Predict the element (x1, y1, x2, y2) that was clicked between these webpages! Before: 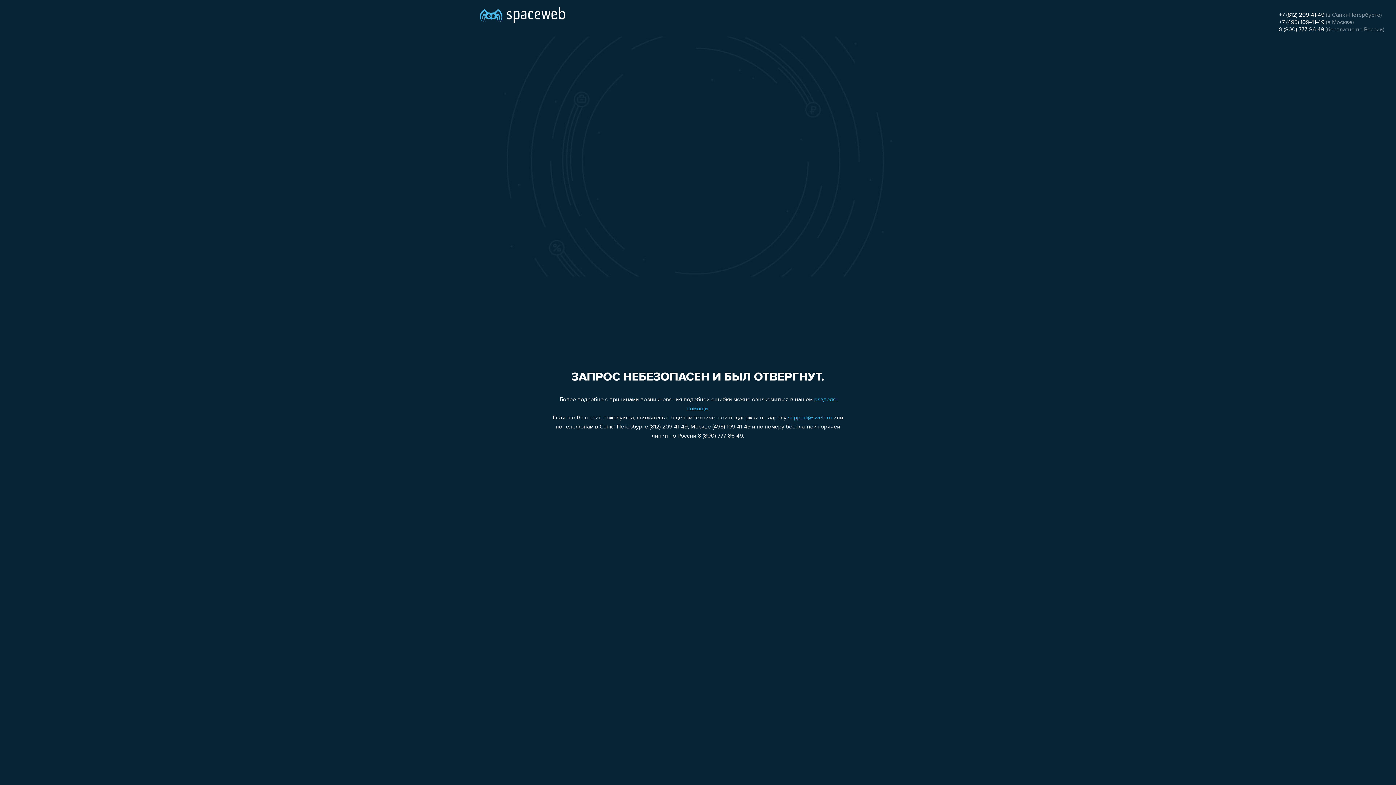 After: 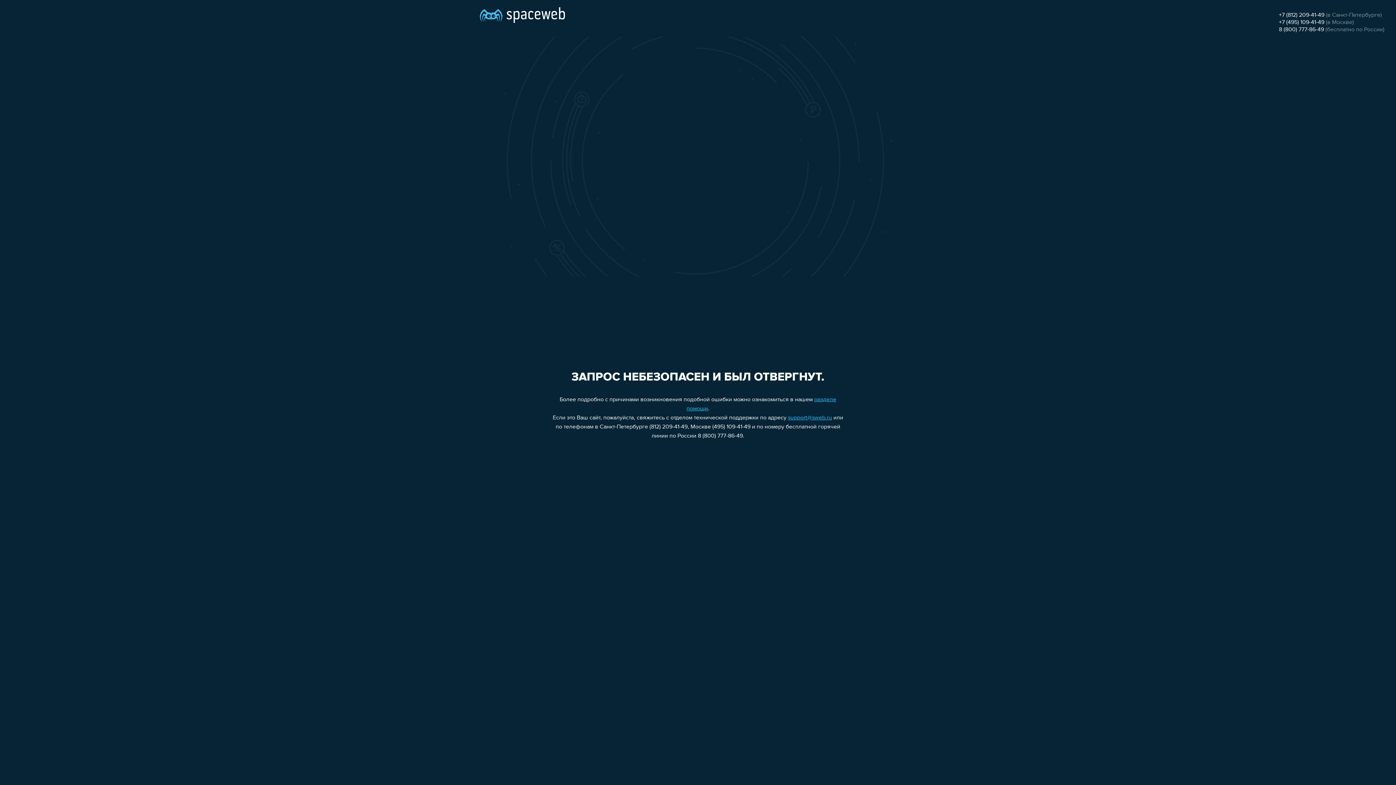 Action: label: 8 (800) 777-86-49 bbox: (1279, 26, 1324, 32)